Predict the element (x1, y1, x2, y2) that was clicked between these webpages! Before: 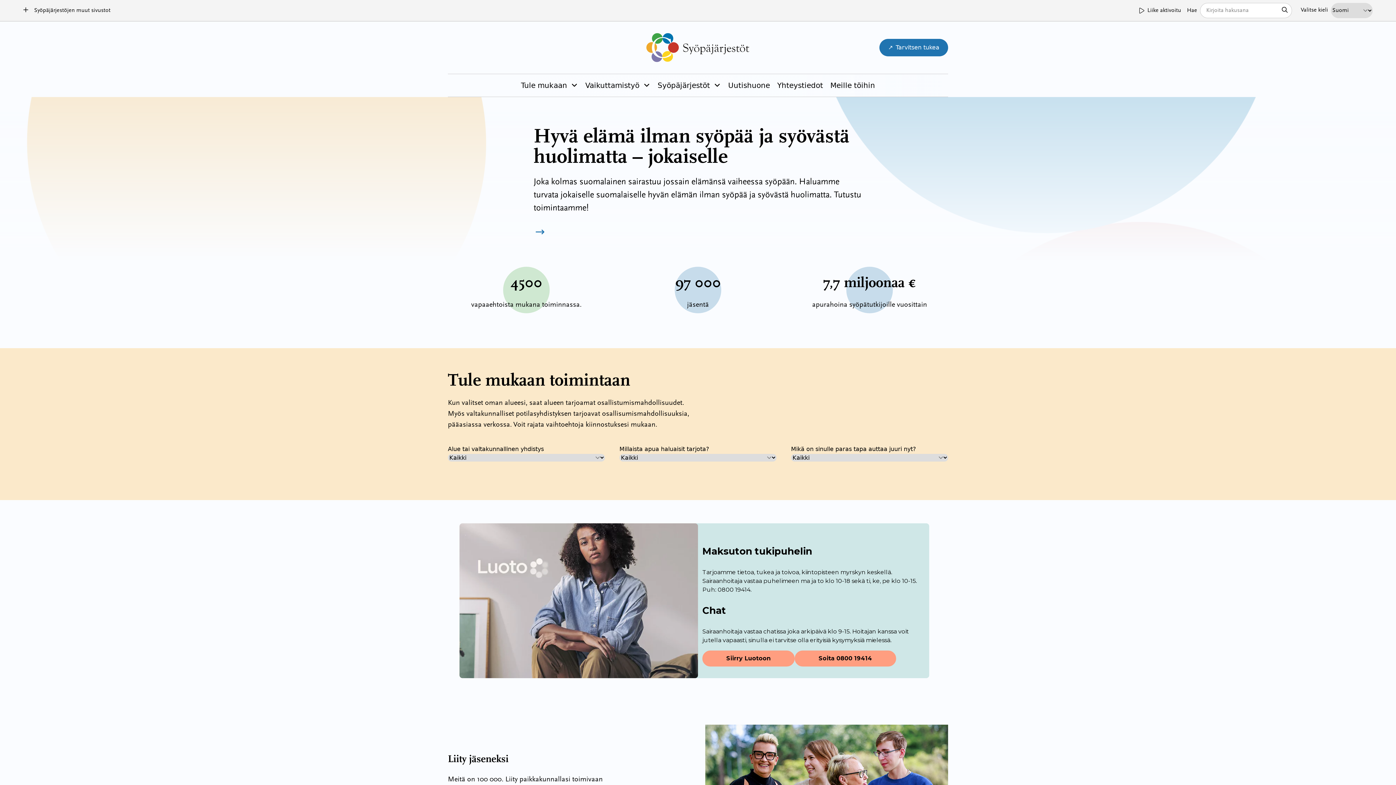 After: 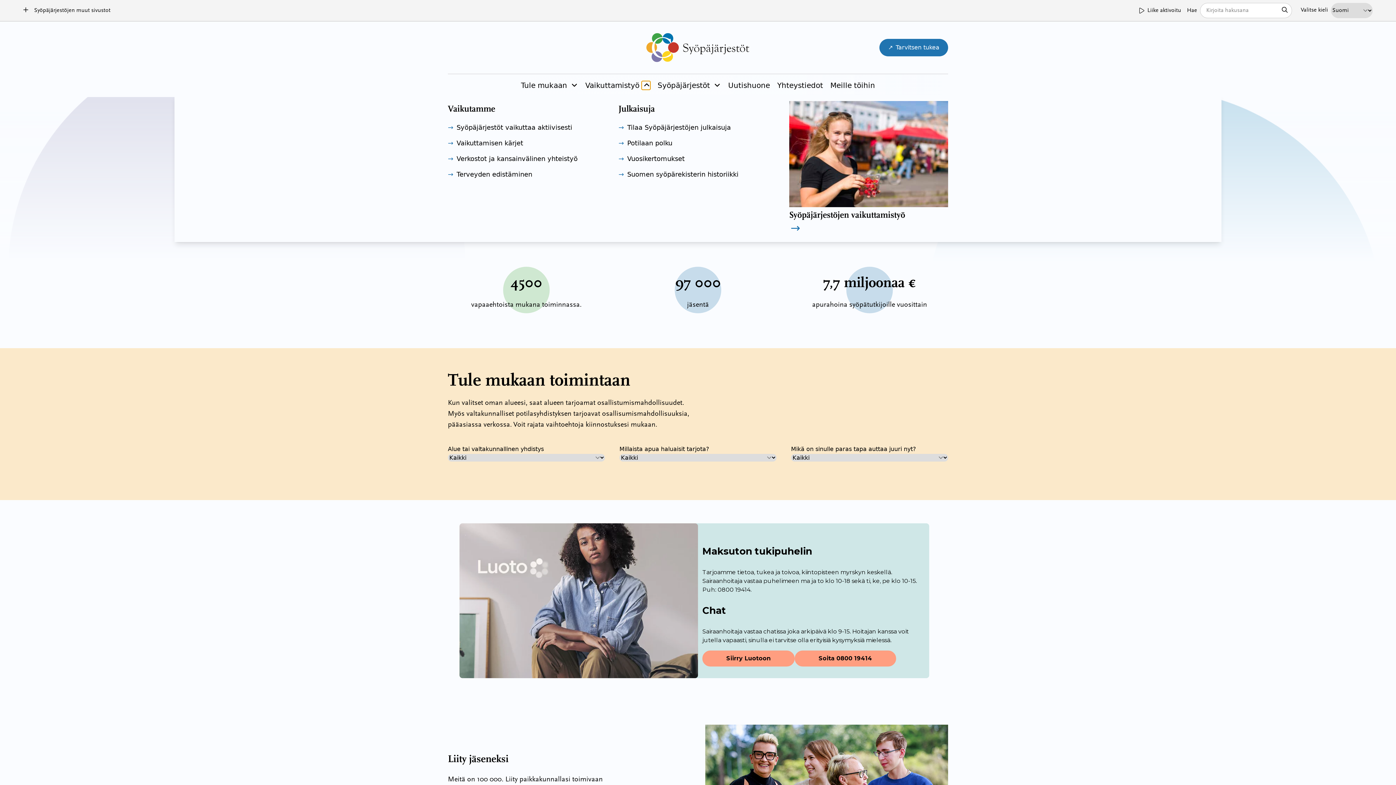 Action: bbox: (641, 81, 650, 89) label: Piilota